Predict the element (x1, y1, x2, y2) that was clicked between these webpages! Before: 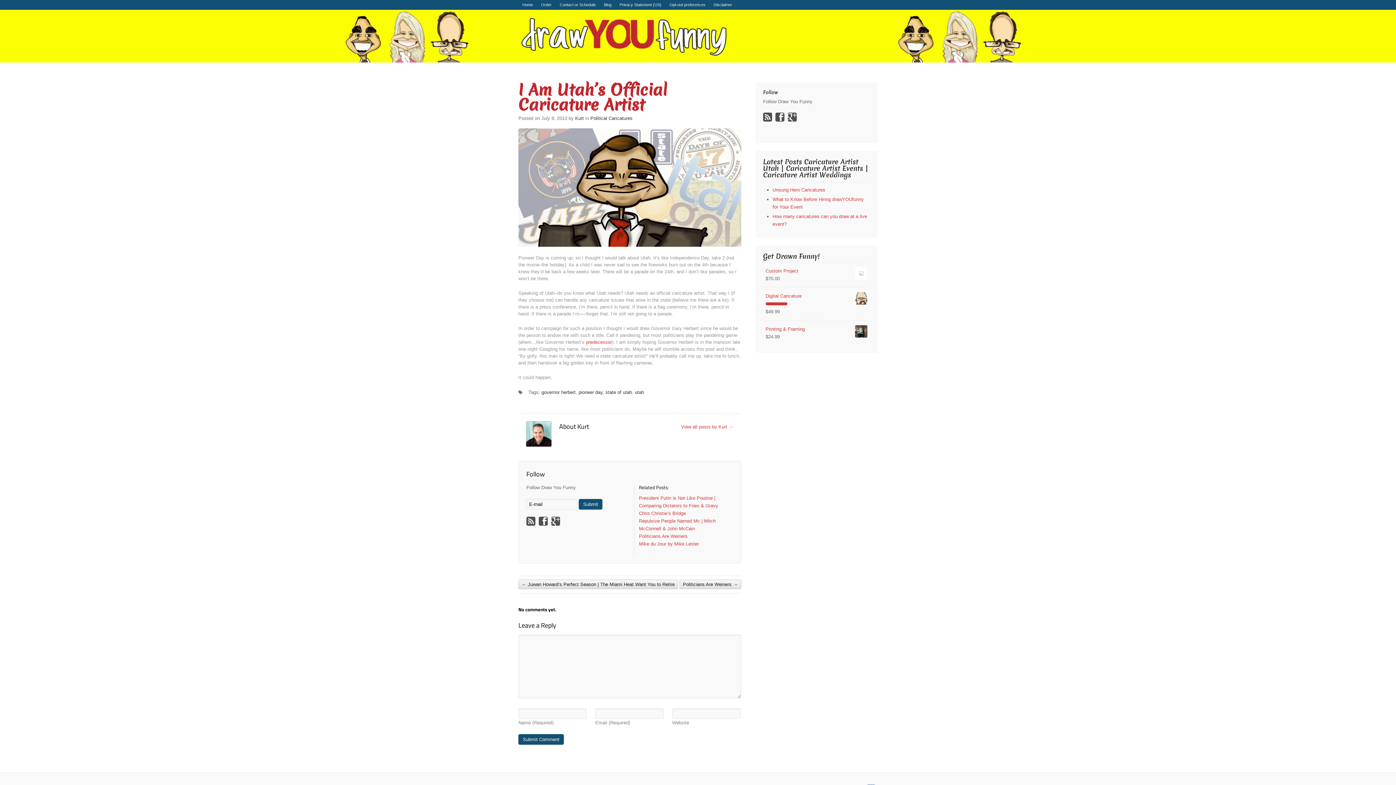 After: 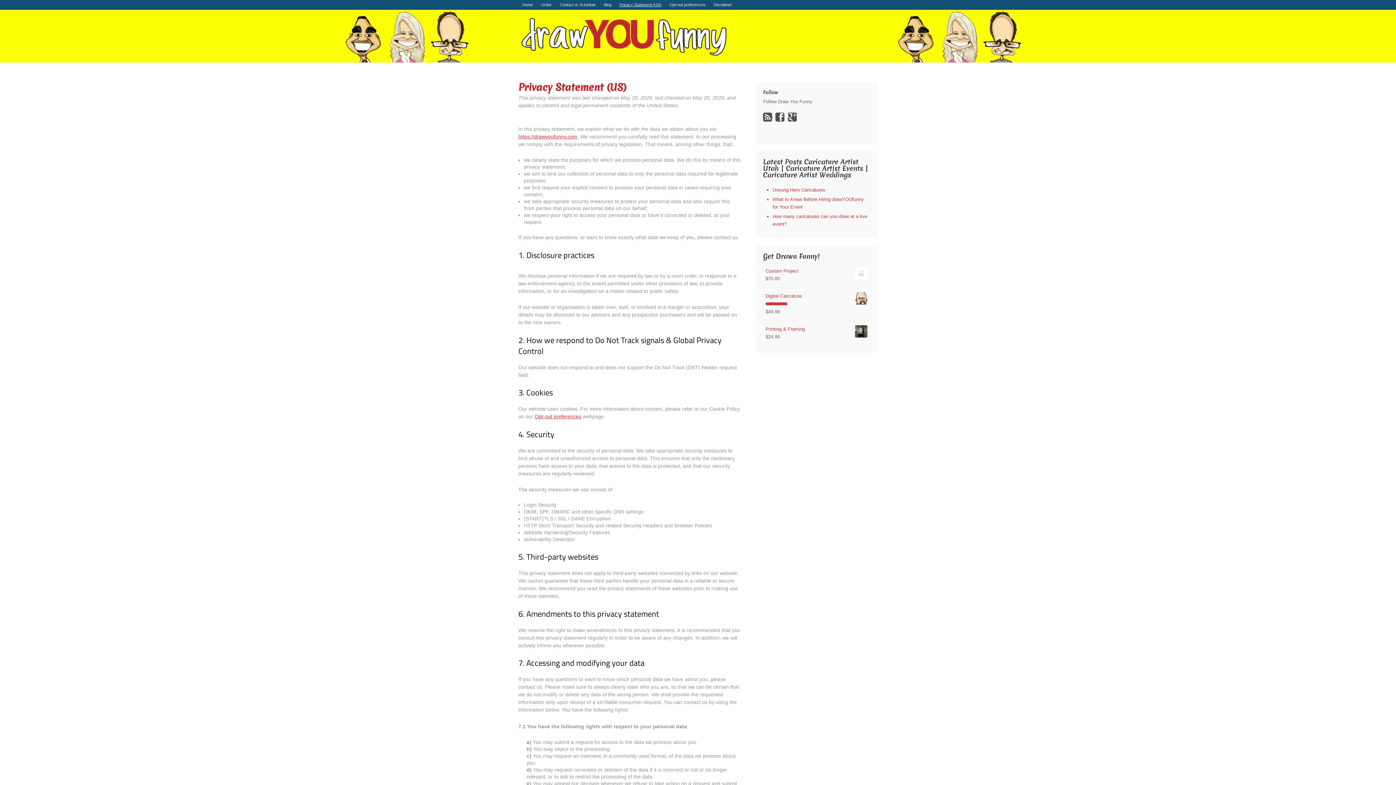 Action: bbox: (615, 0, 665, 9) label: Privacy Statement (US)